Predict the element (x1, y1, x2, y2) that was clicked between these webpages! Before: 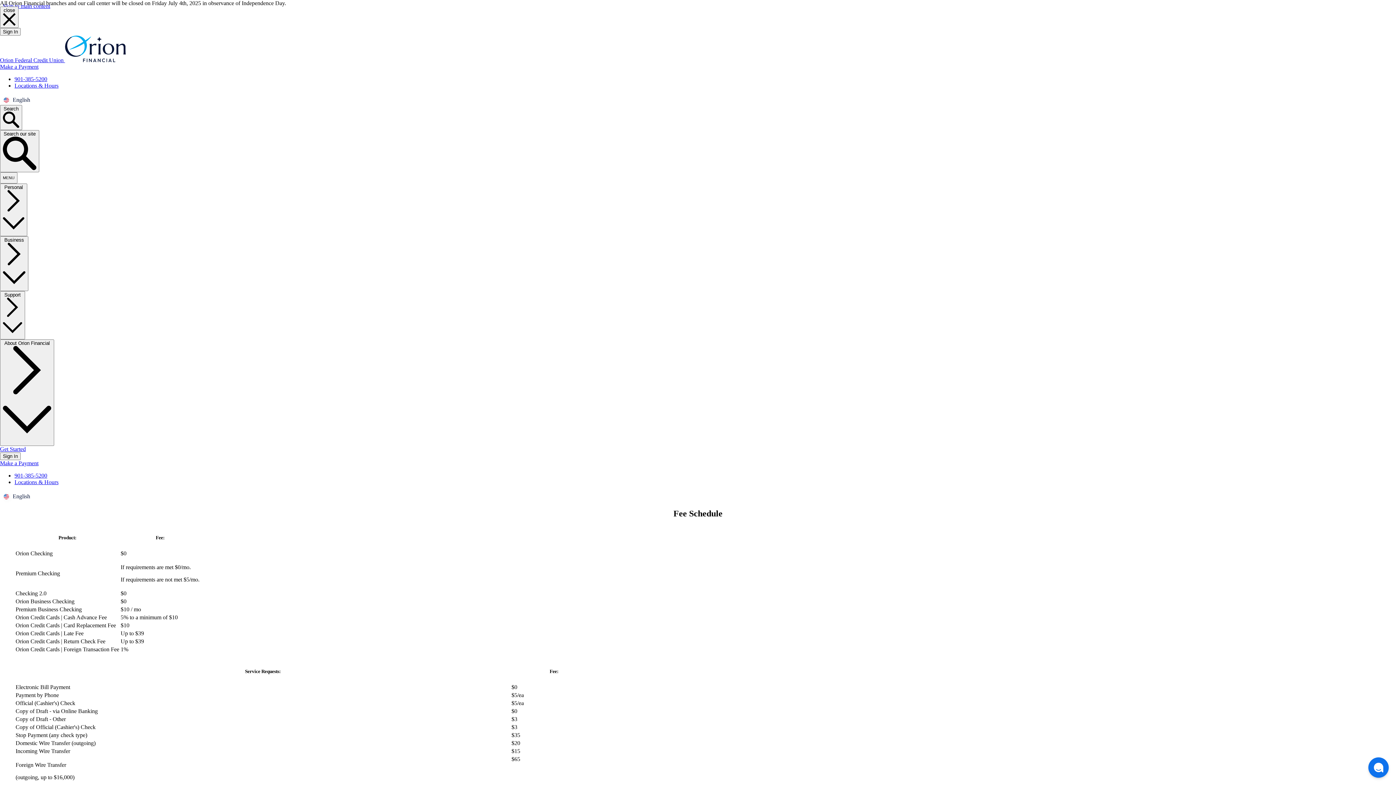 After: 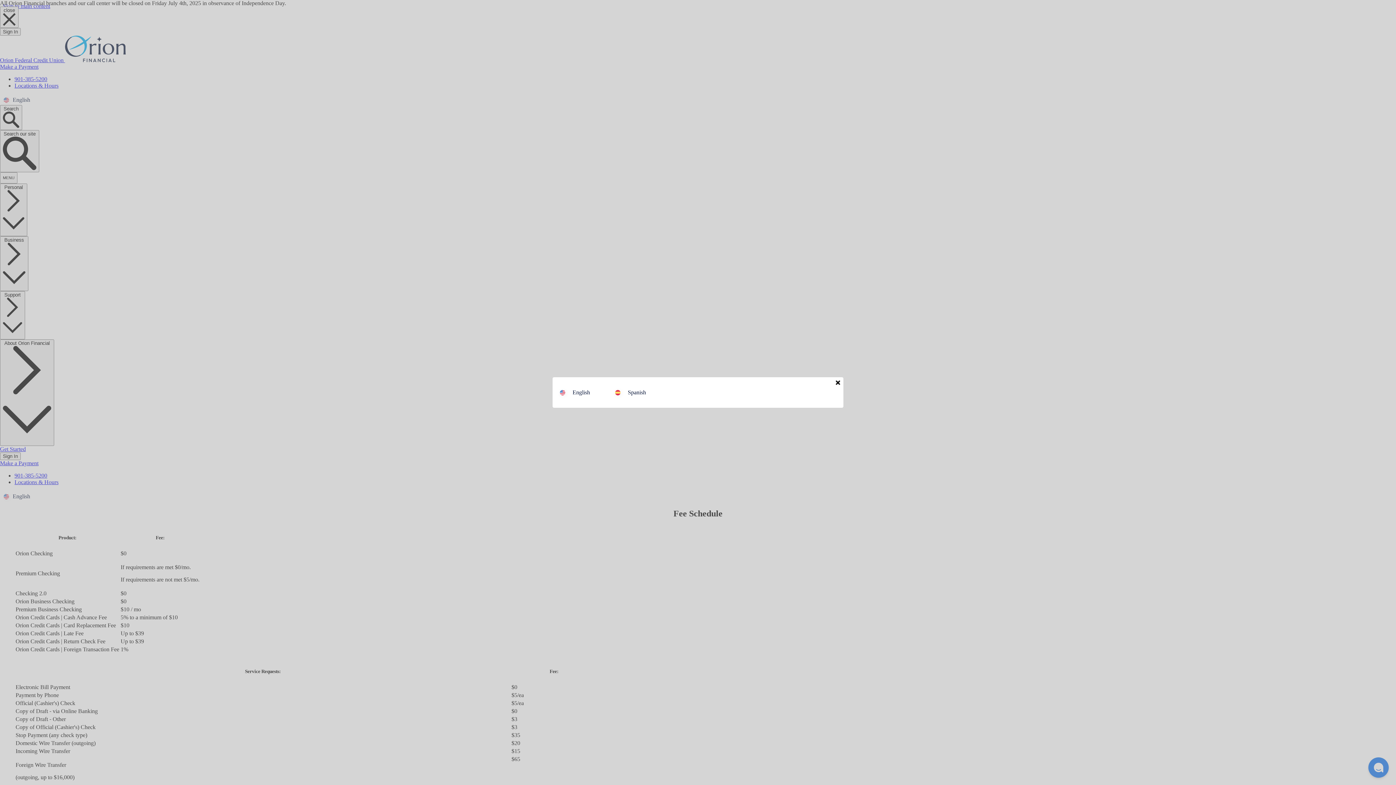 Action: bbox: (0, 95, 37, 105) label: English